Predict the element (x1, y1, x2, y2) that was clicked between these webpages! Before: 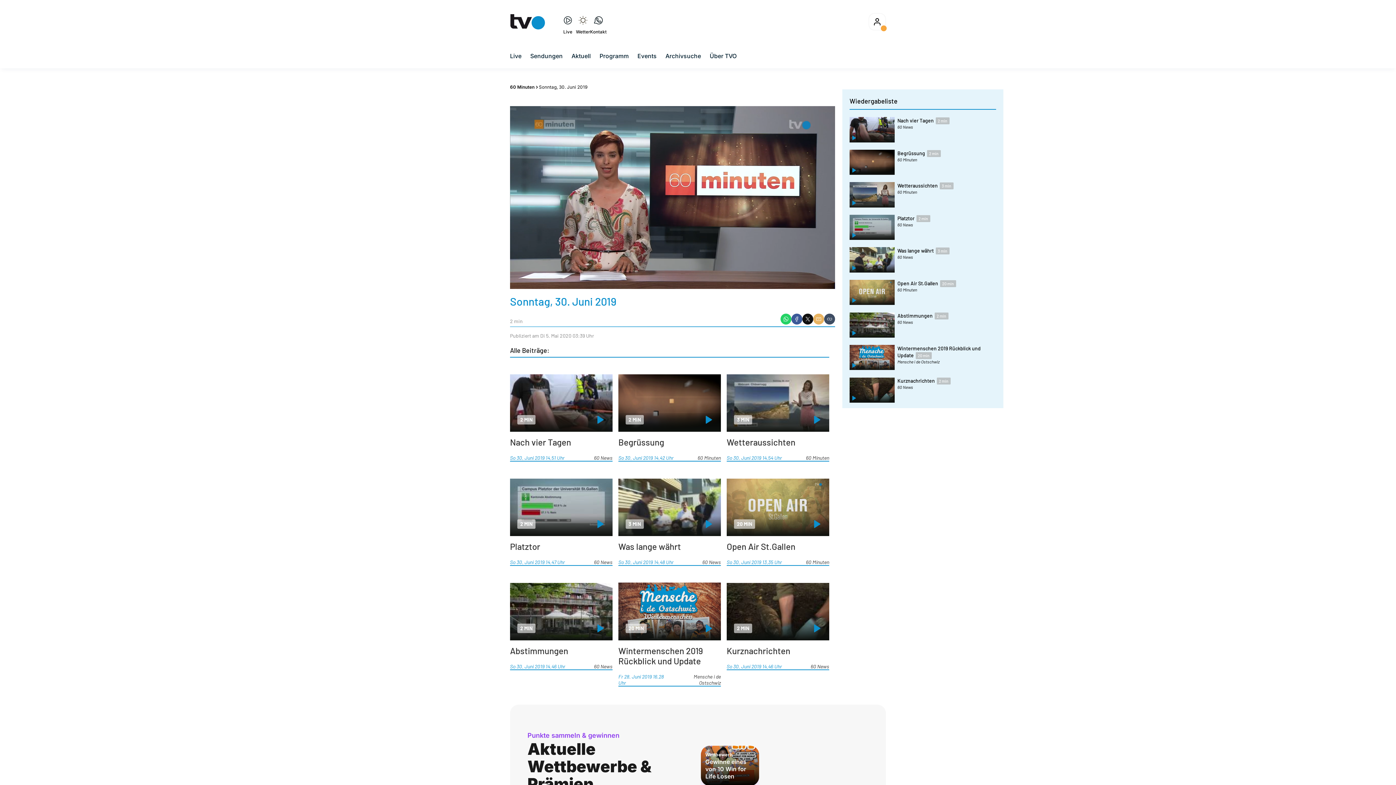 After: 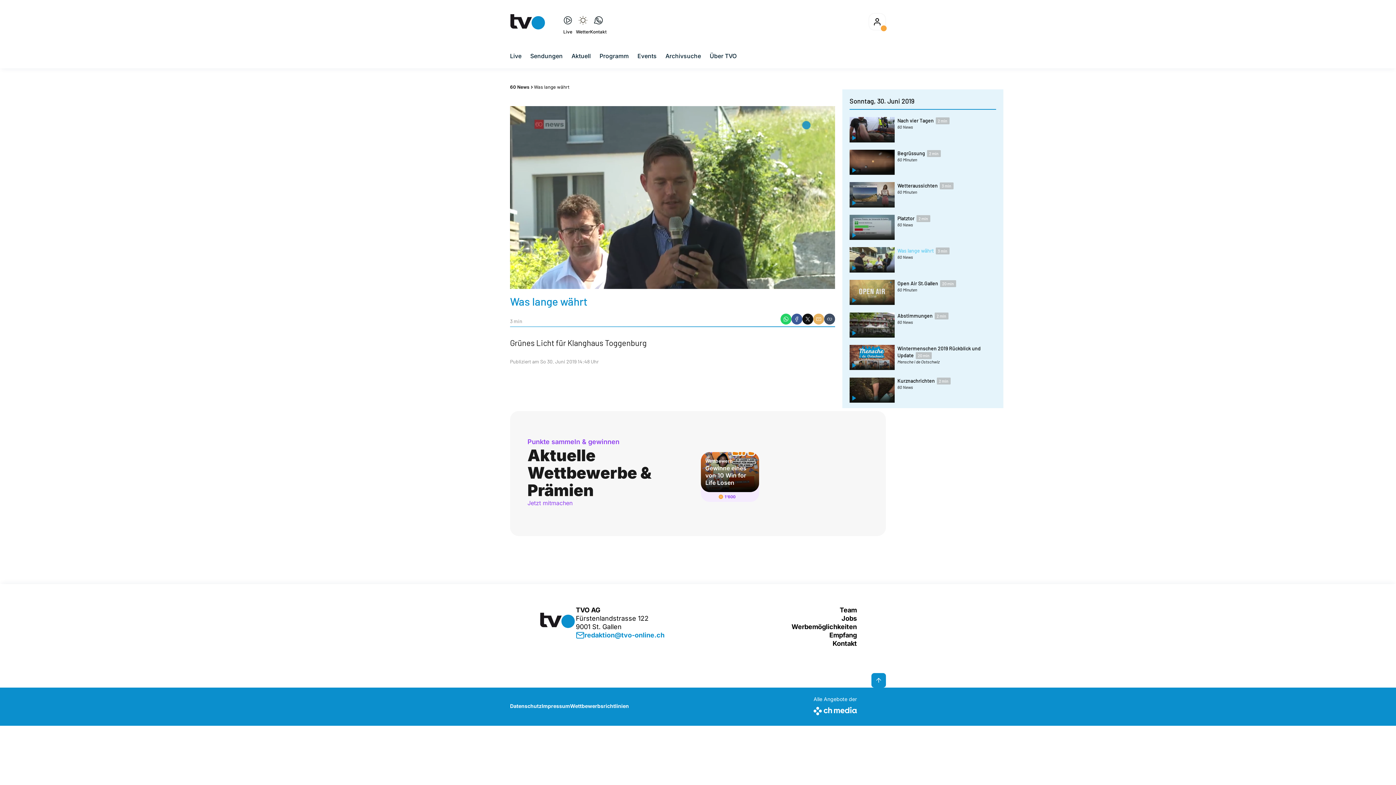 Action: bbox: (849, 244, 996, 275) label: Was lange währt3 min

60 News